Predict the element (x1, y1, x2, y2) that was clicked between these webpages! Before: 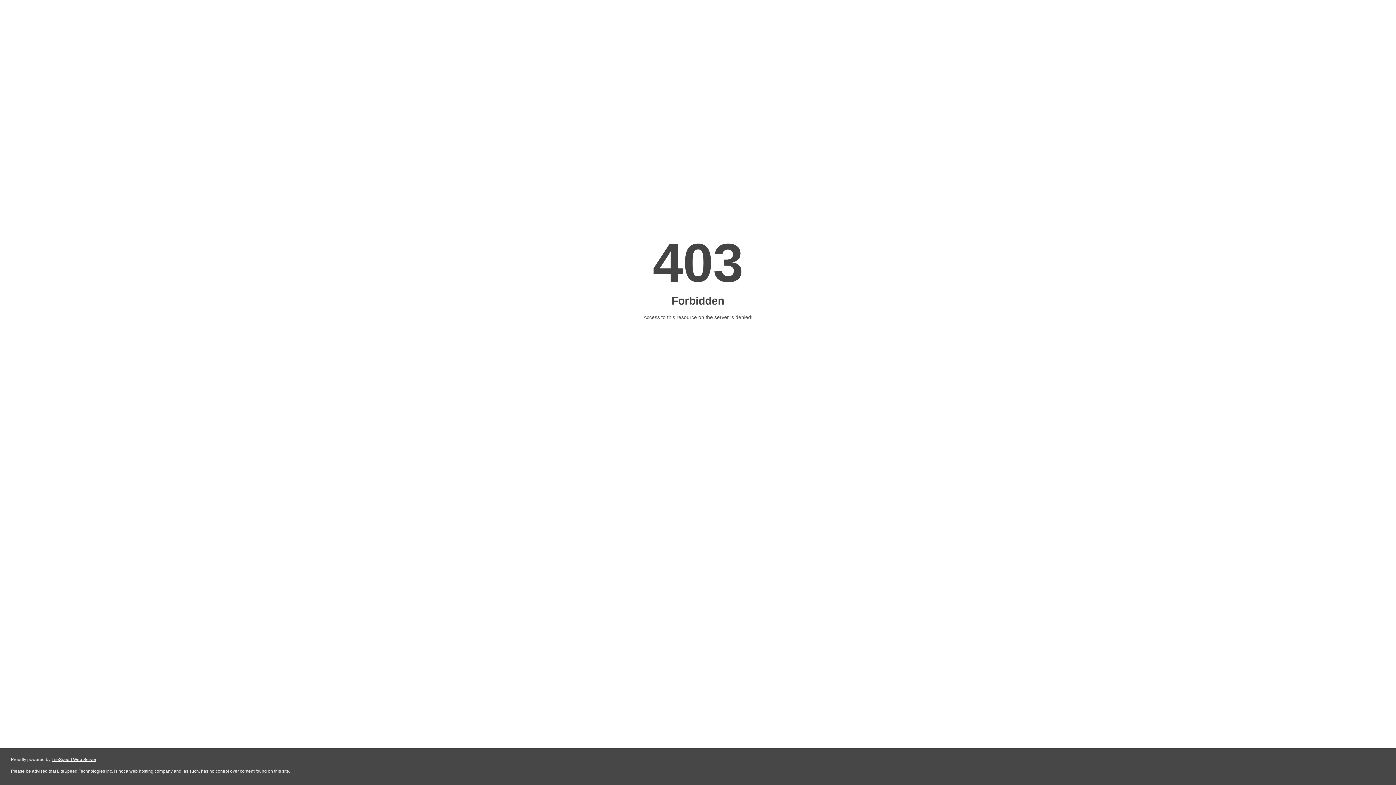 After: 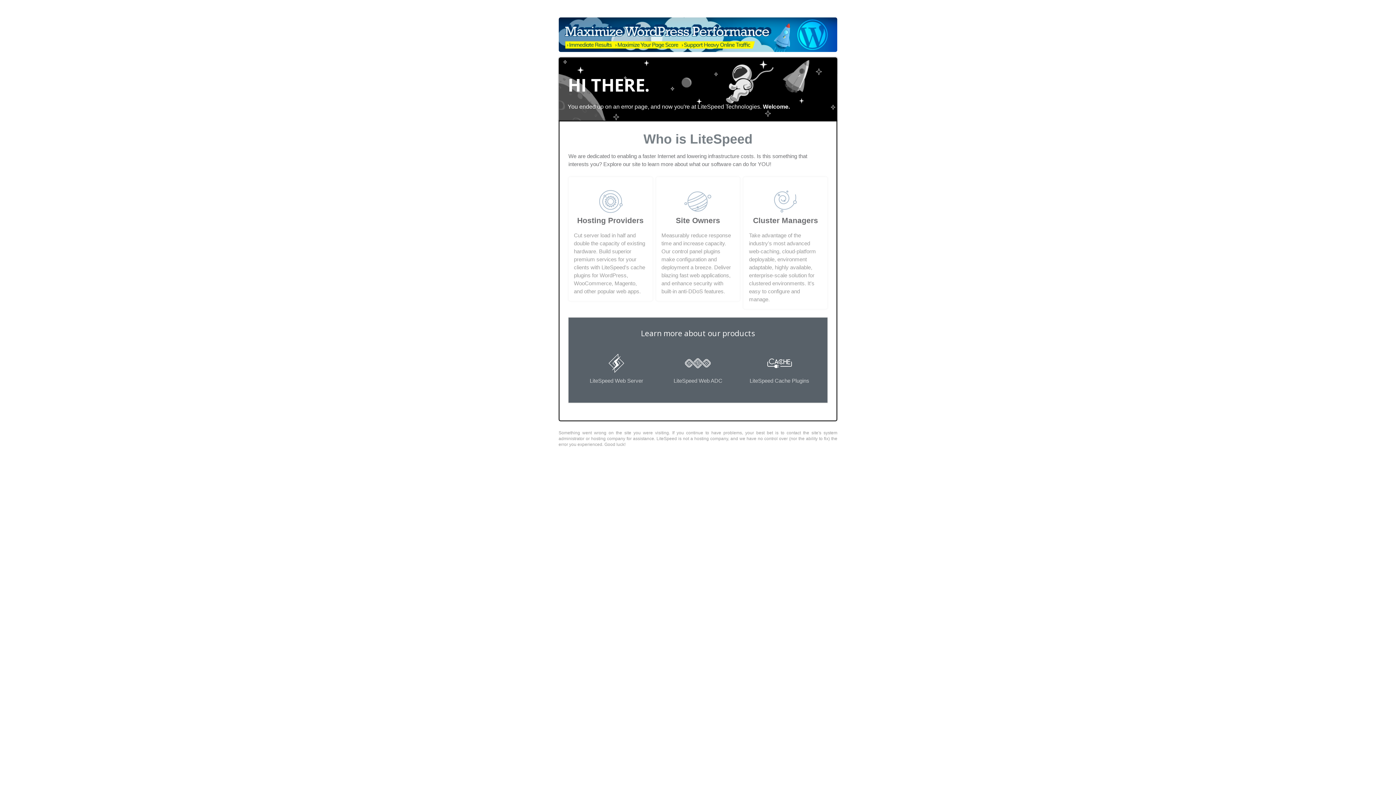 Action: label: LiteSpeed Web Server bbox: (51, 757, 96, 762)